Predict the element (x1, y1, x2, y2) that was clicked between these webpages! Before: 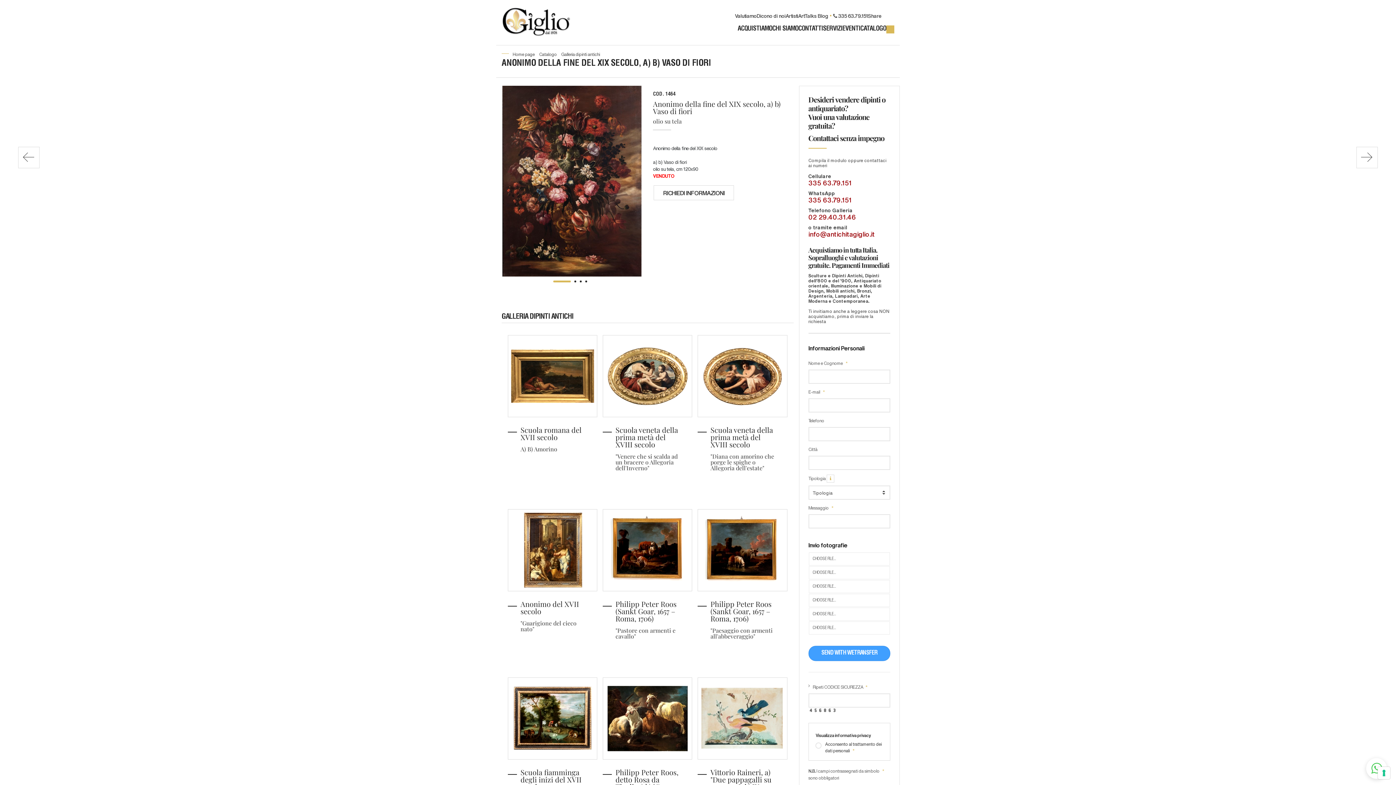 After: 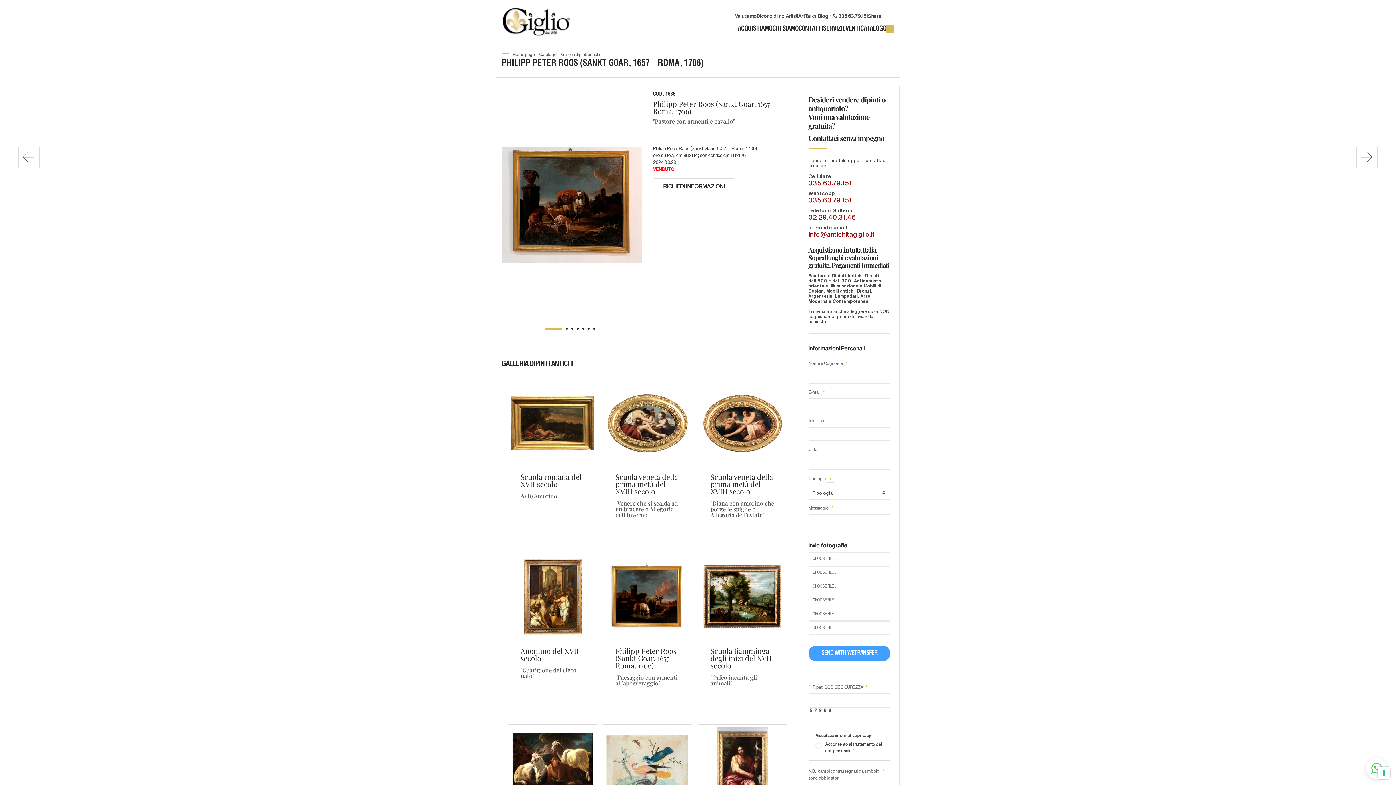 Action: label: Philipp Peter Roos (Sankt Goar, 1657 – Roma, 1706) bbox: (615, 599, 676, 623)